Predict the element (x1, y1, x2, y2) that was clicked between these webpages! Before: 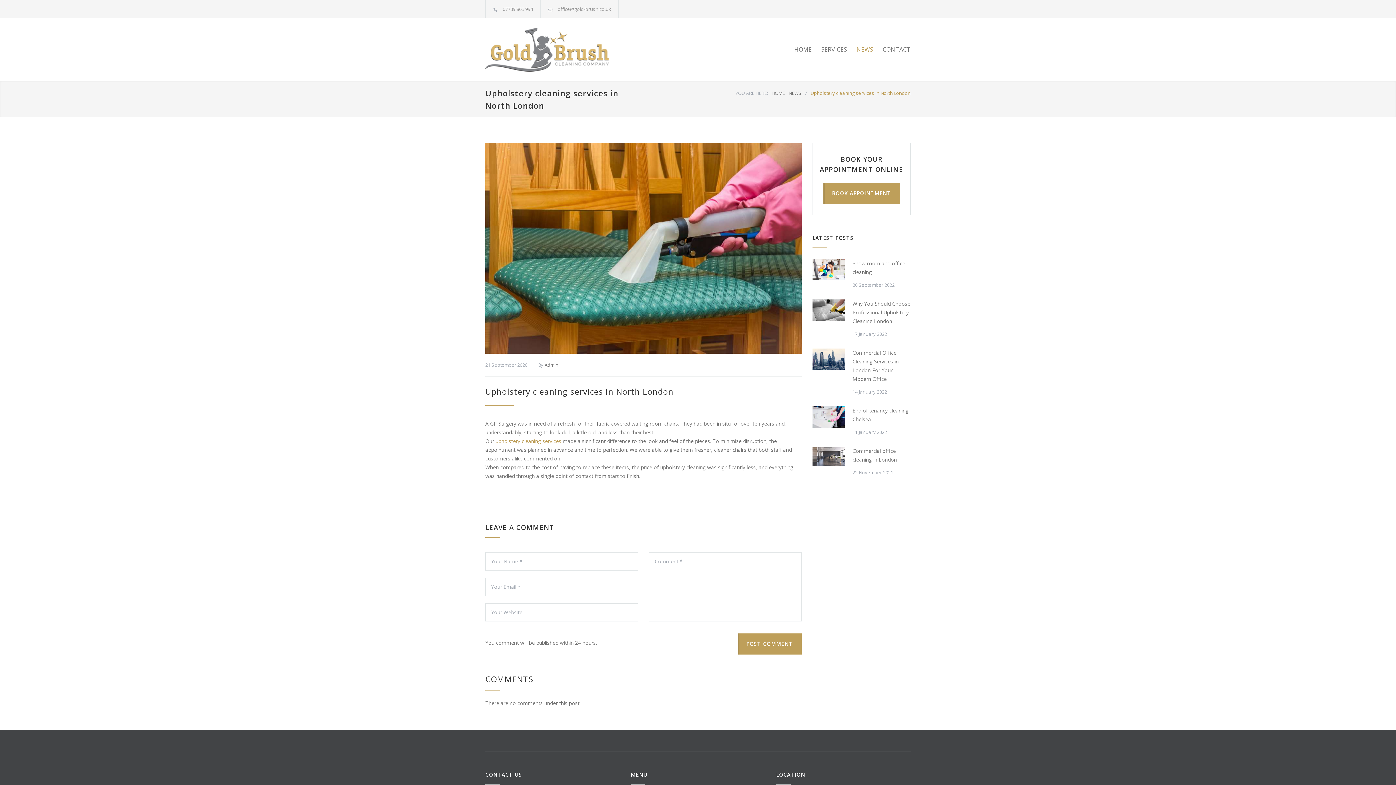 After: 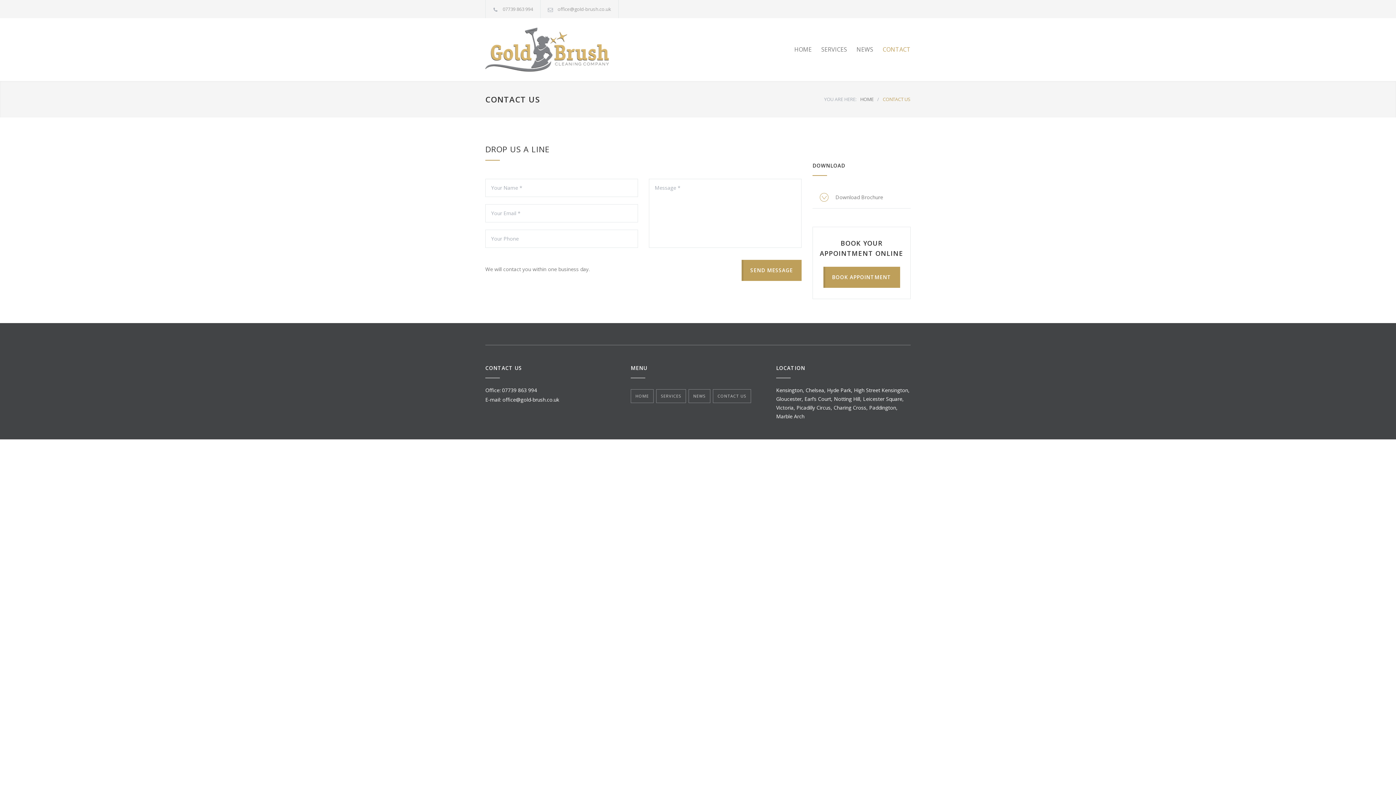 Action: bbox: (873, 40, 910, 58) label: CONTACT